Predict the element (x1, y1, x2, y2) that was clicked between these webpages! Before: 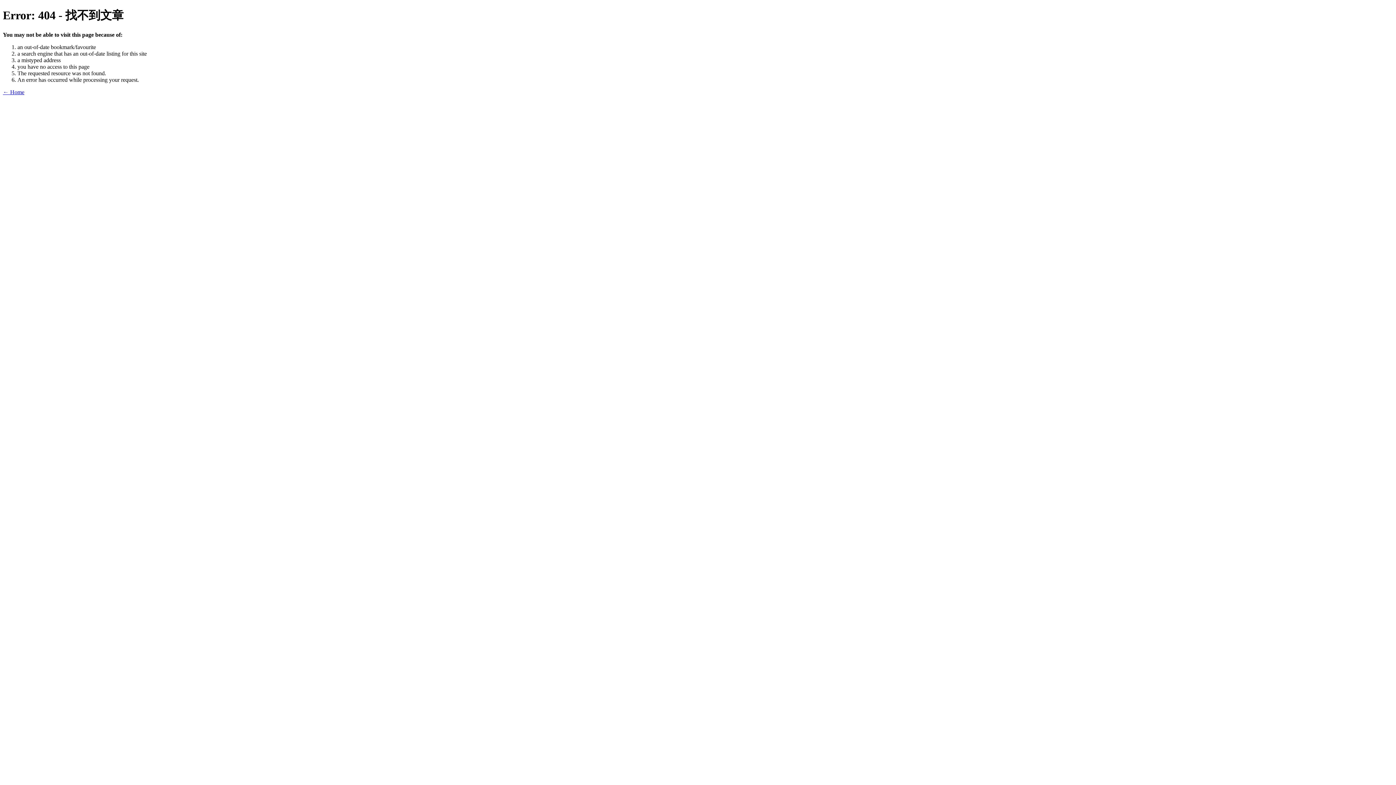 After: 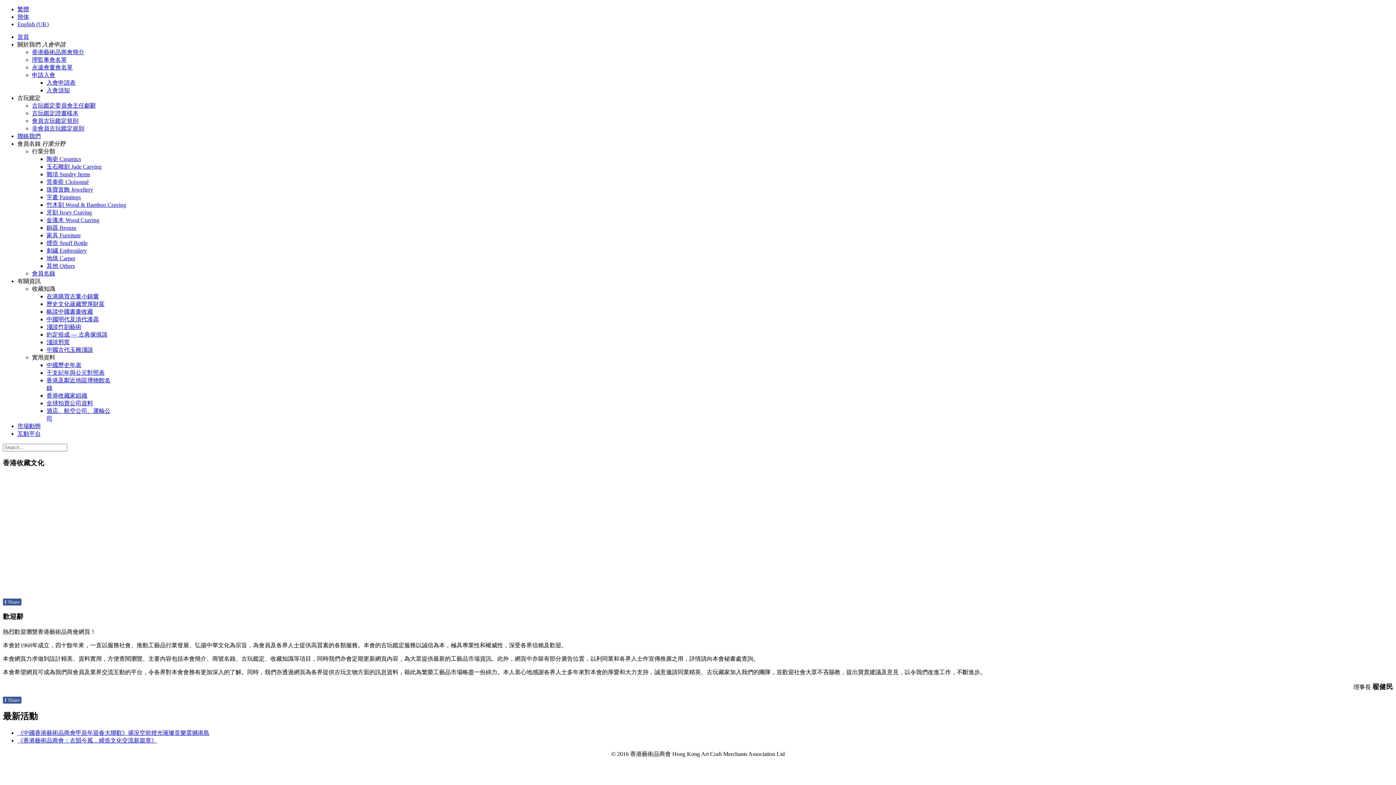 Action: bbox: (2, 89, 24, 95) label: ← Home